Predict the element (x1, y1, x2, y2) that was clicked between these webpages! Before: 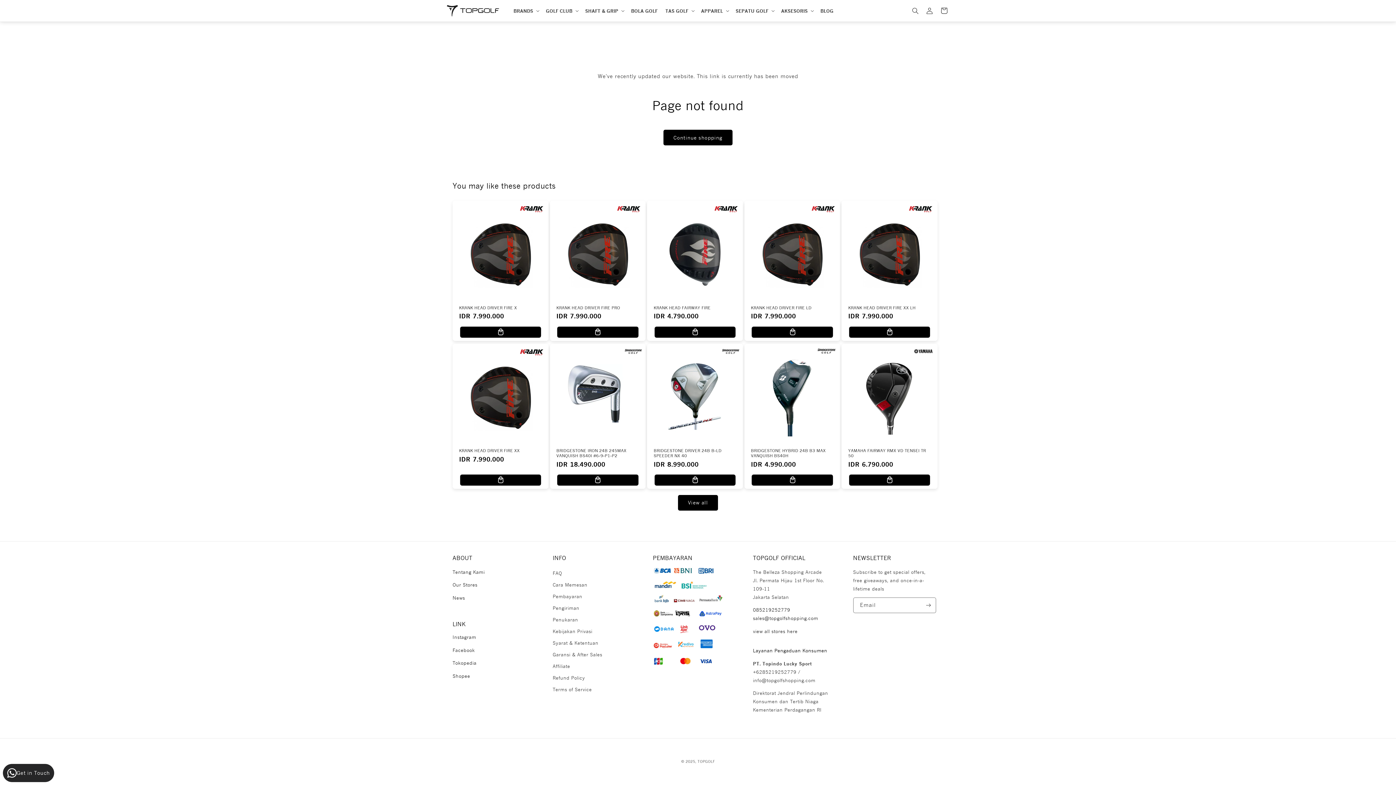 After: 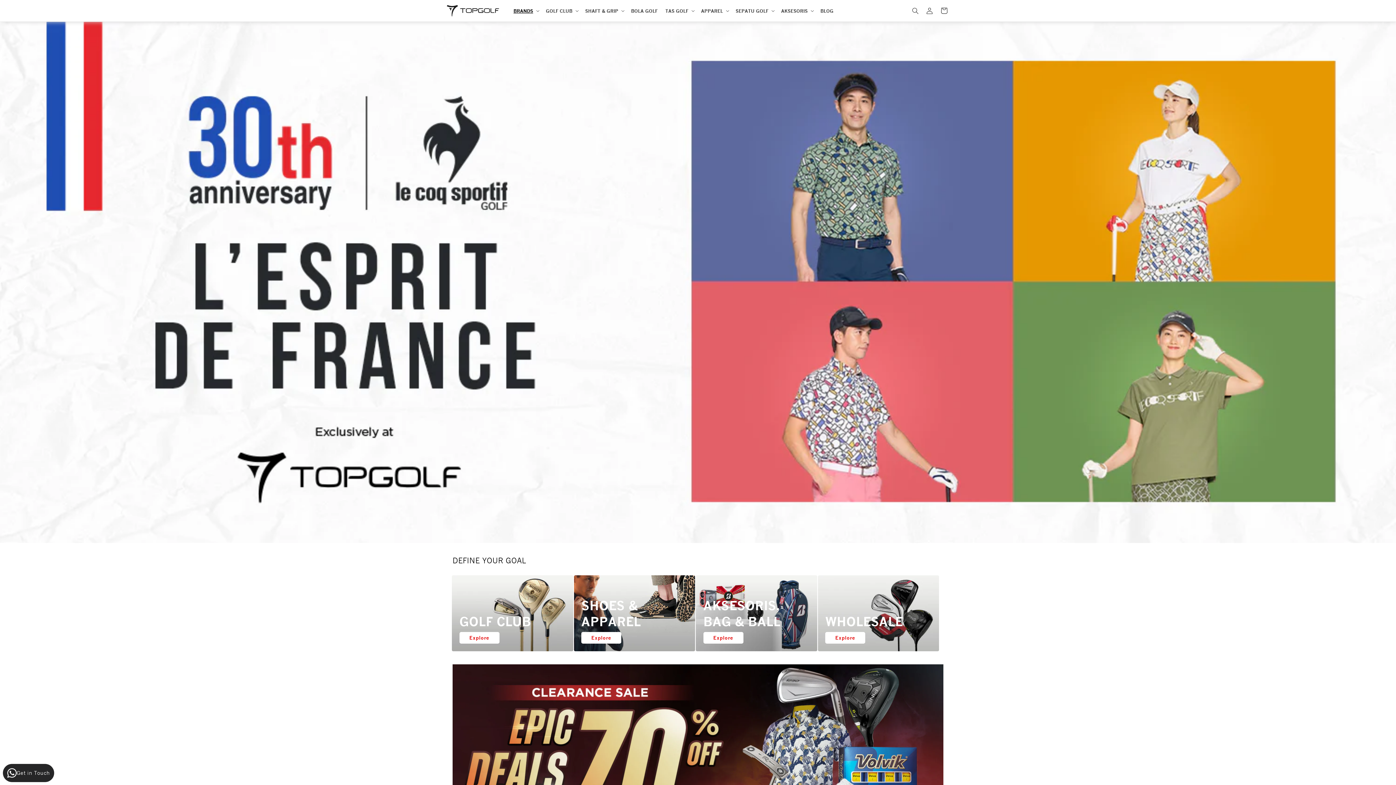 Action: bbox: (443, 1, 503, 19)